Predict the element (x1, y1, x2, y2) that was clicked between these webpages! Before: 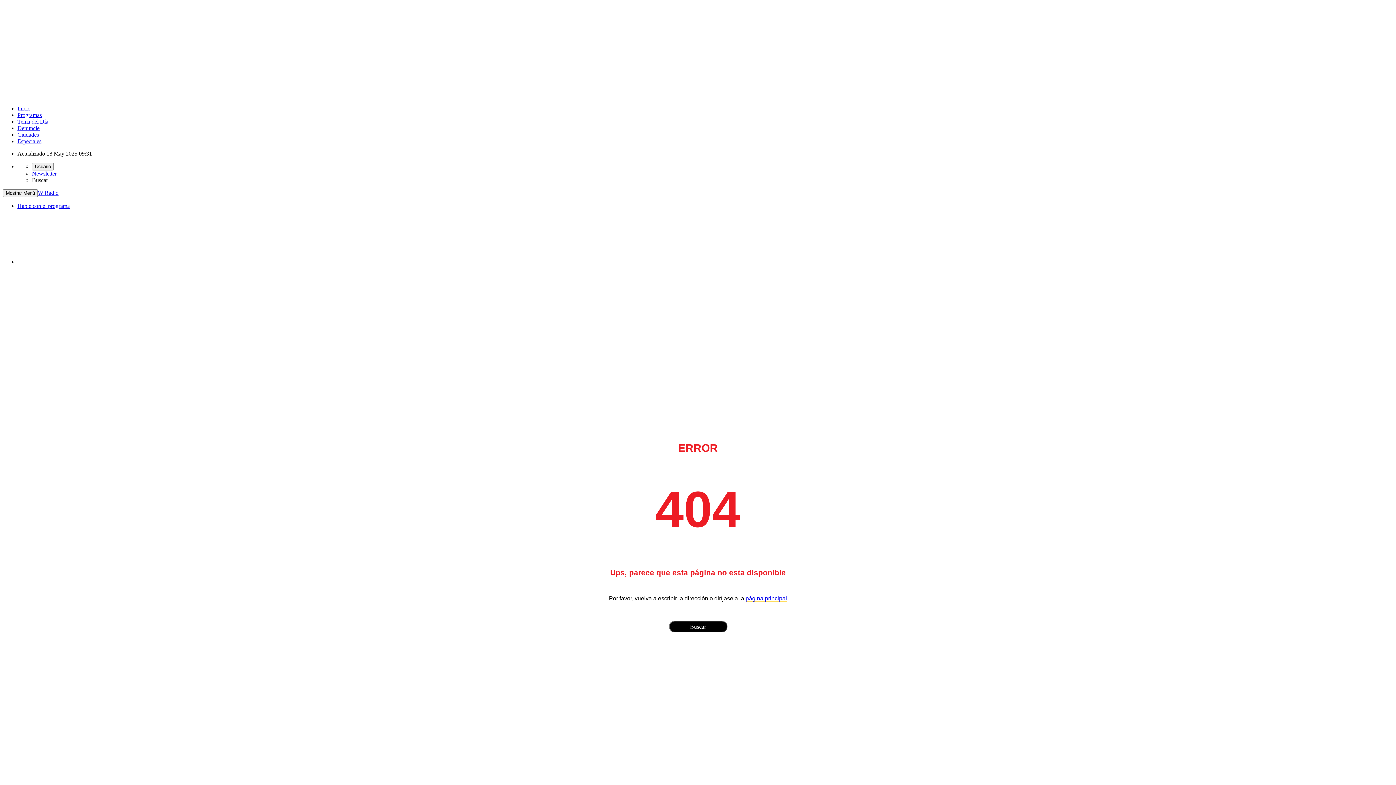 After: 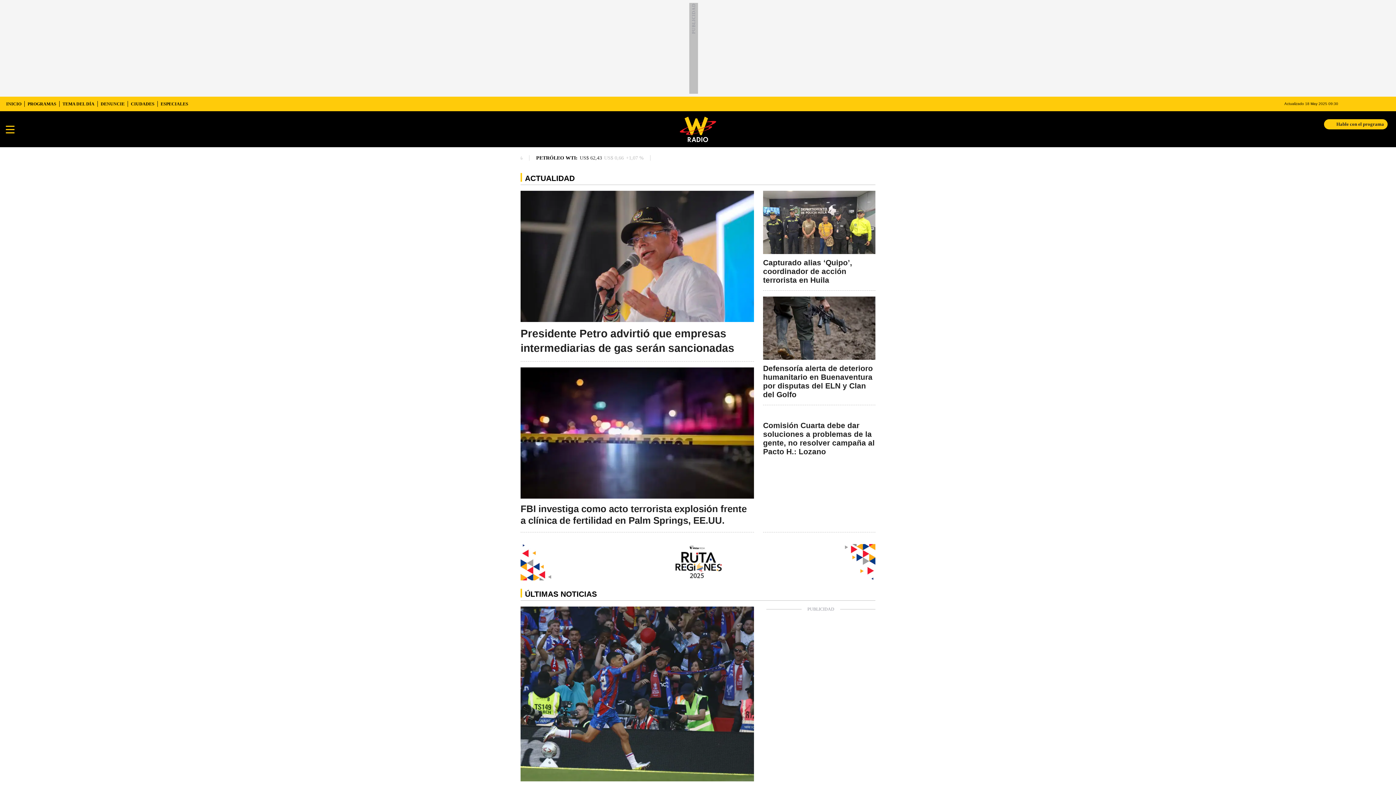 Action: bbox: (17, 105, 30, 111) label: Inicio